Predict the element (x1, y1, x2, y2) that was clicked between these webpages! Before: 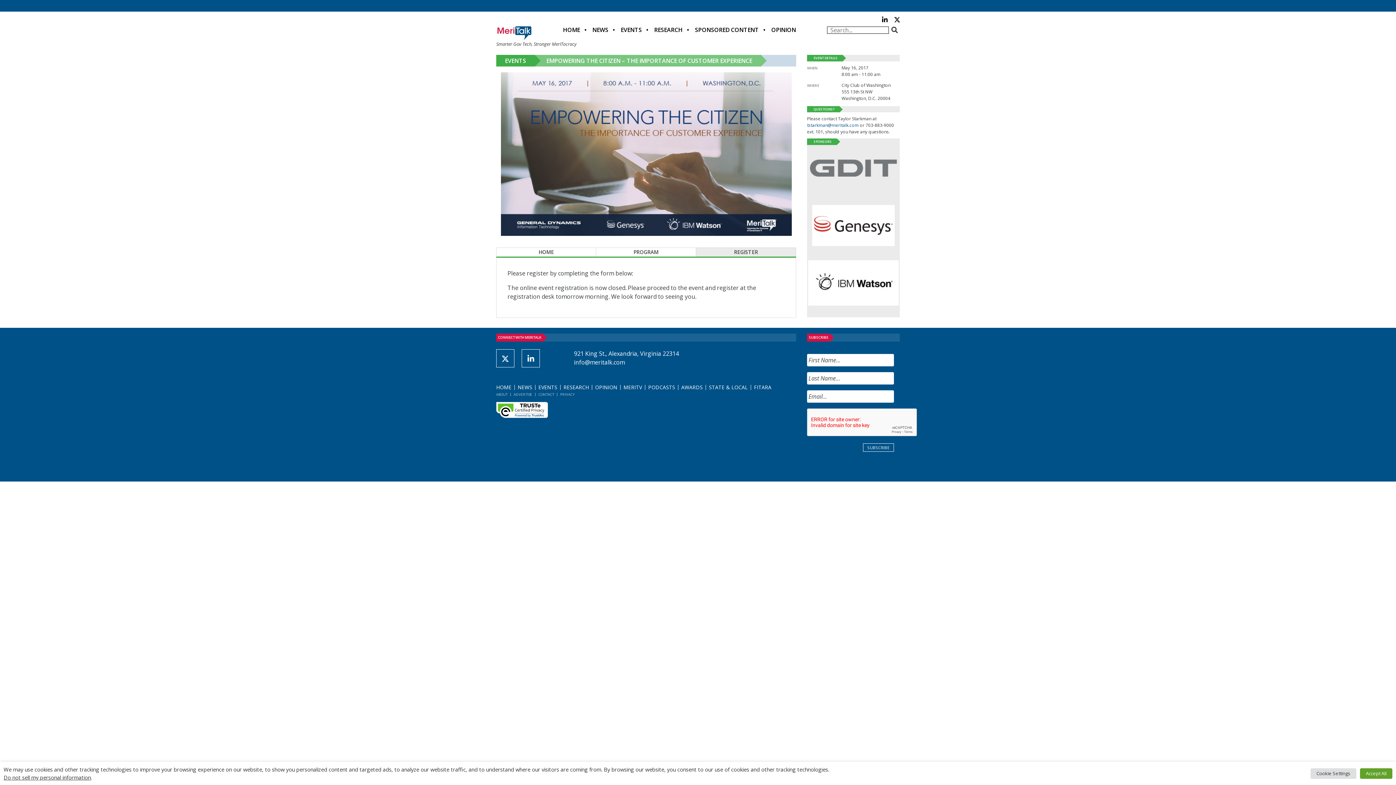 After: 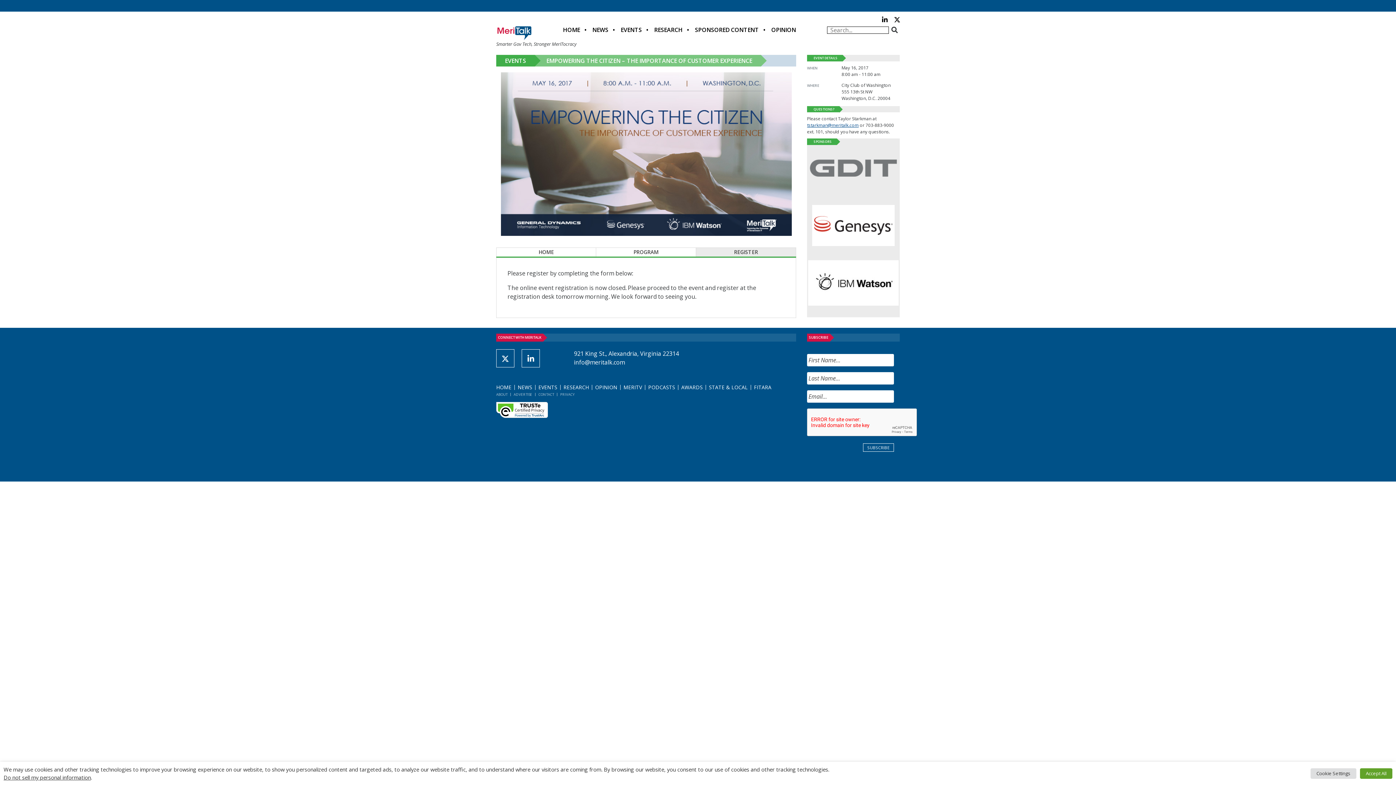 Action: label: tstarkman@meritalk.com bbox: (807, 122, 858, 128)